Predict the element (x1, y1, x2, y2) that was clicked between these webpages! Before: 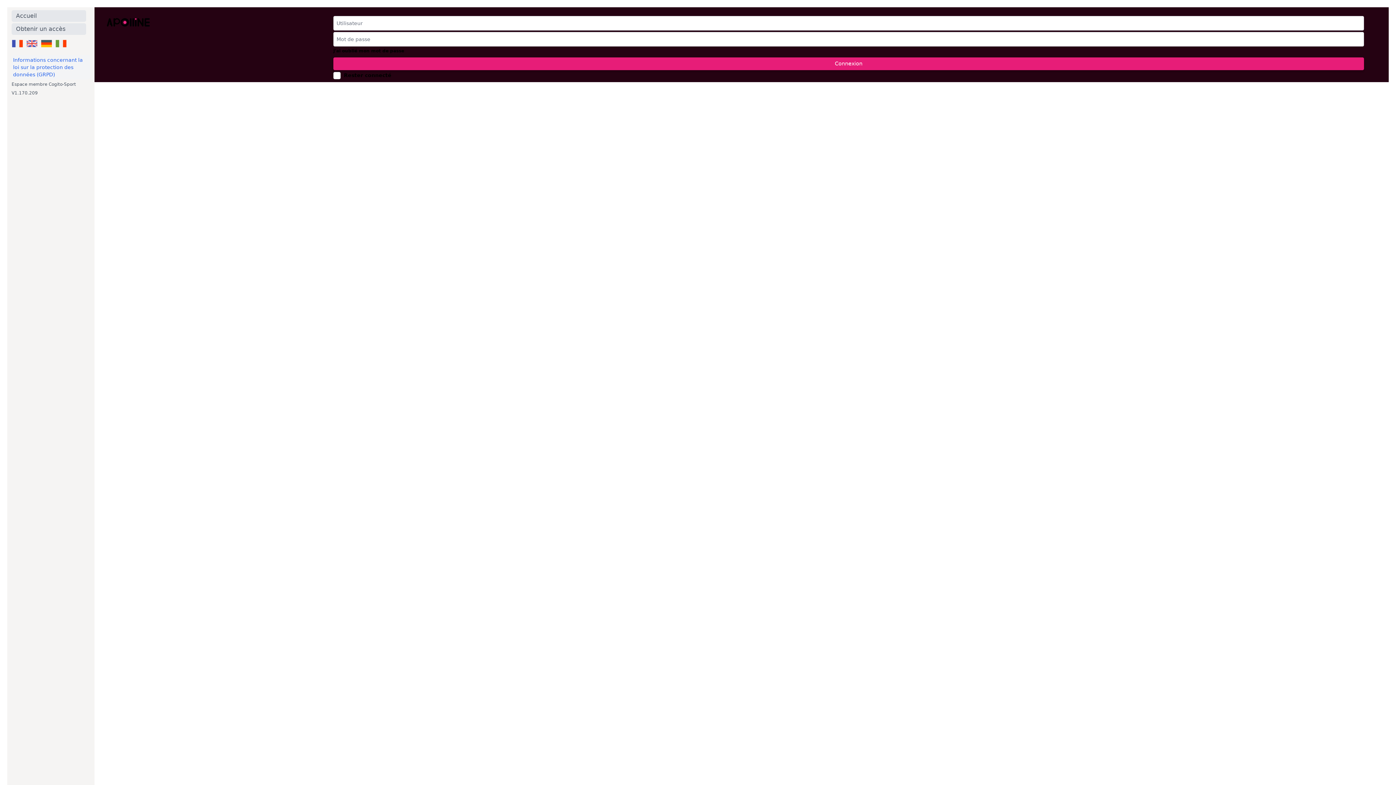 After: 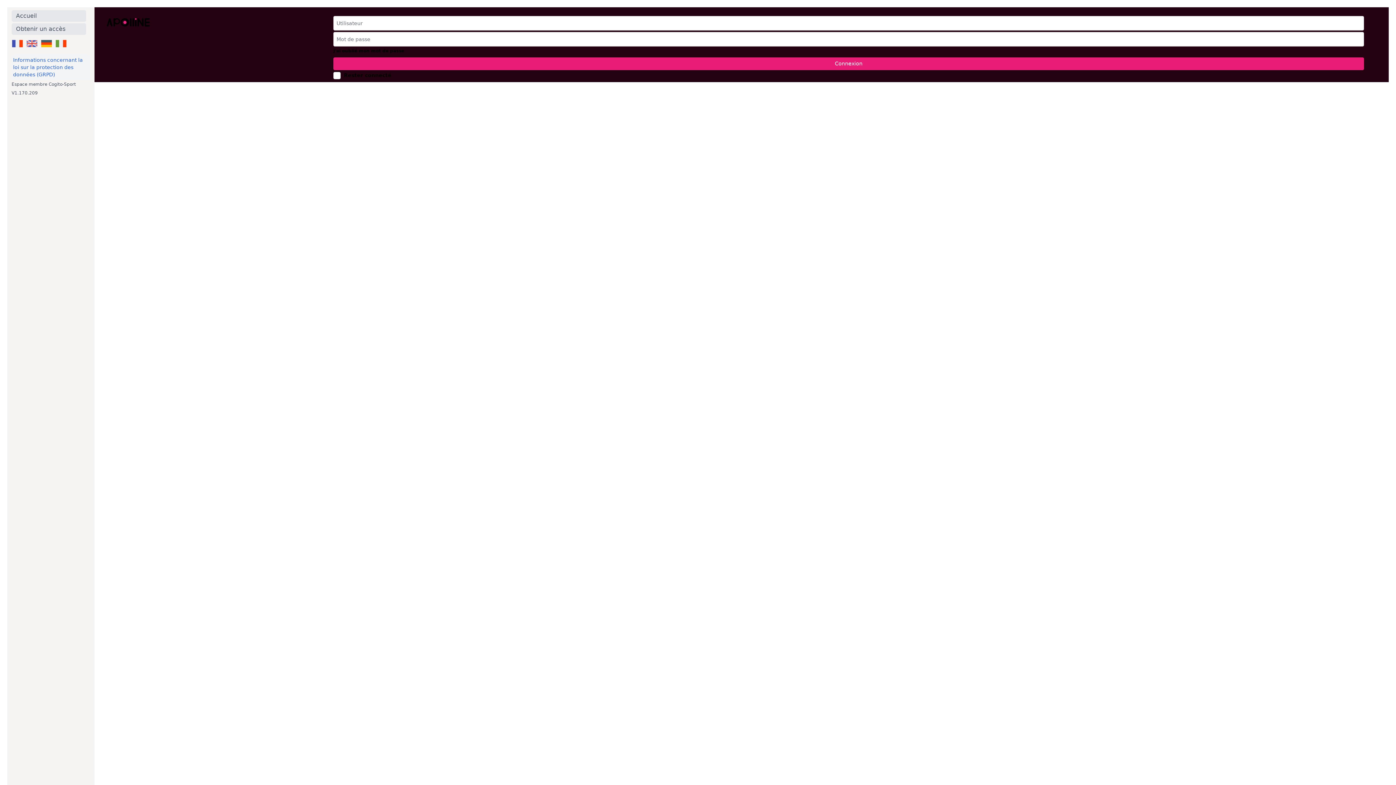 Action: bbox: (11, 81, 76, 86) label: Espace membre Cogito-Sport